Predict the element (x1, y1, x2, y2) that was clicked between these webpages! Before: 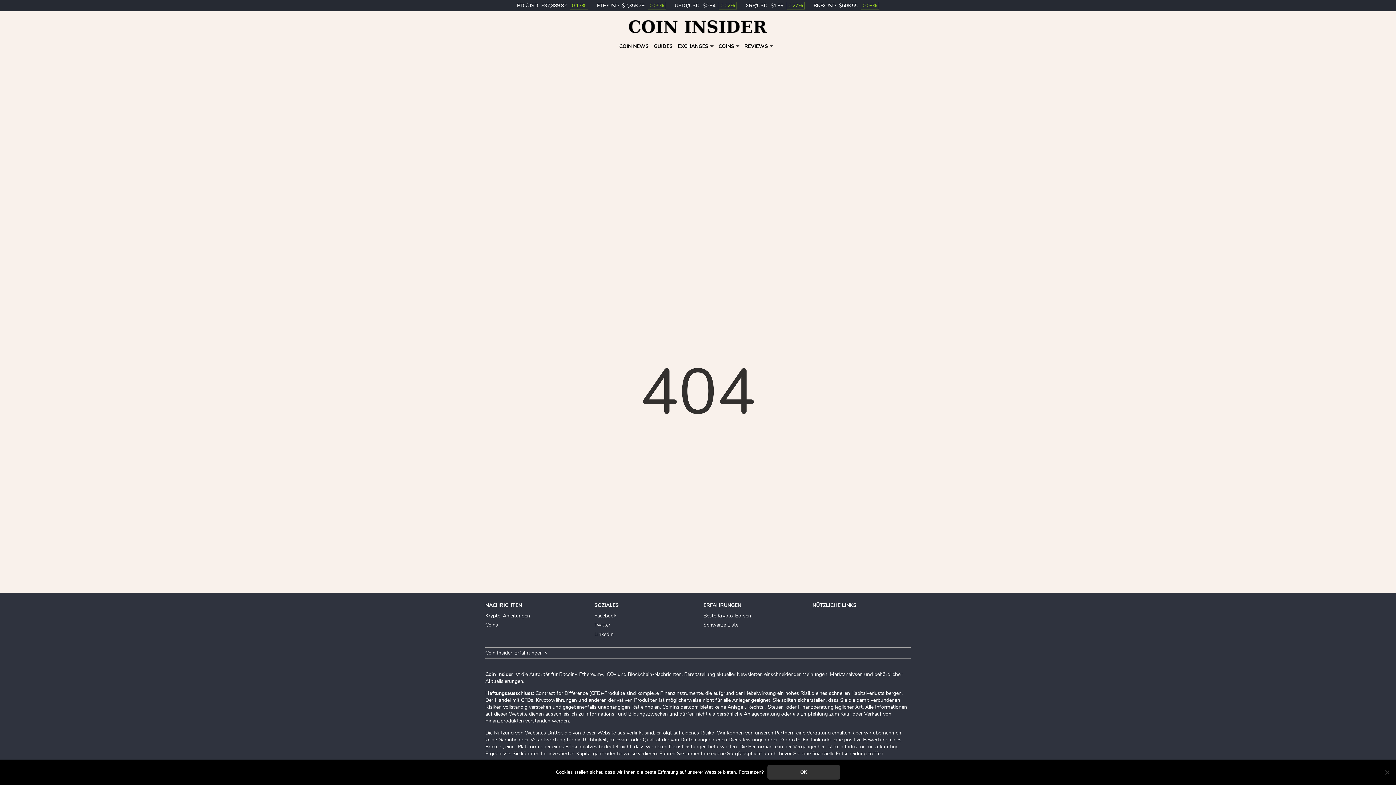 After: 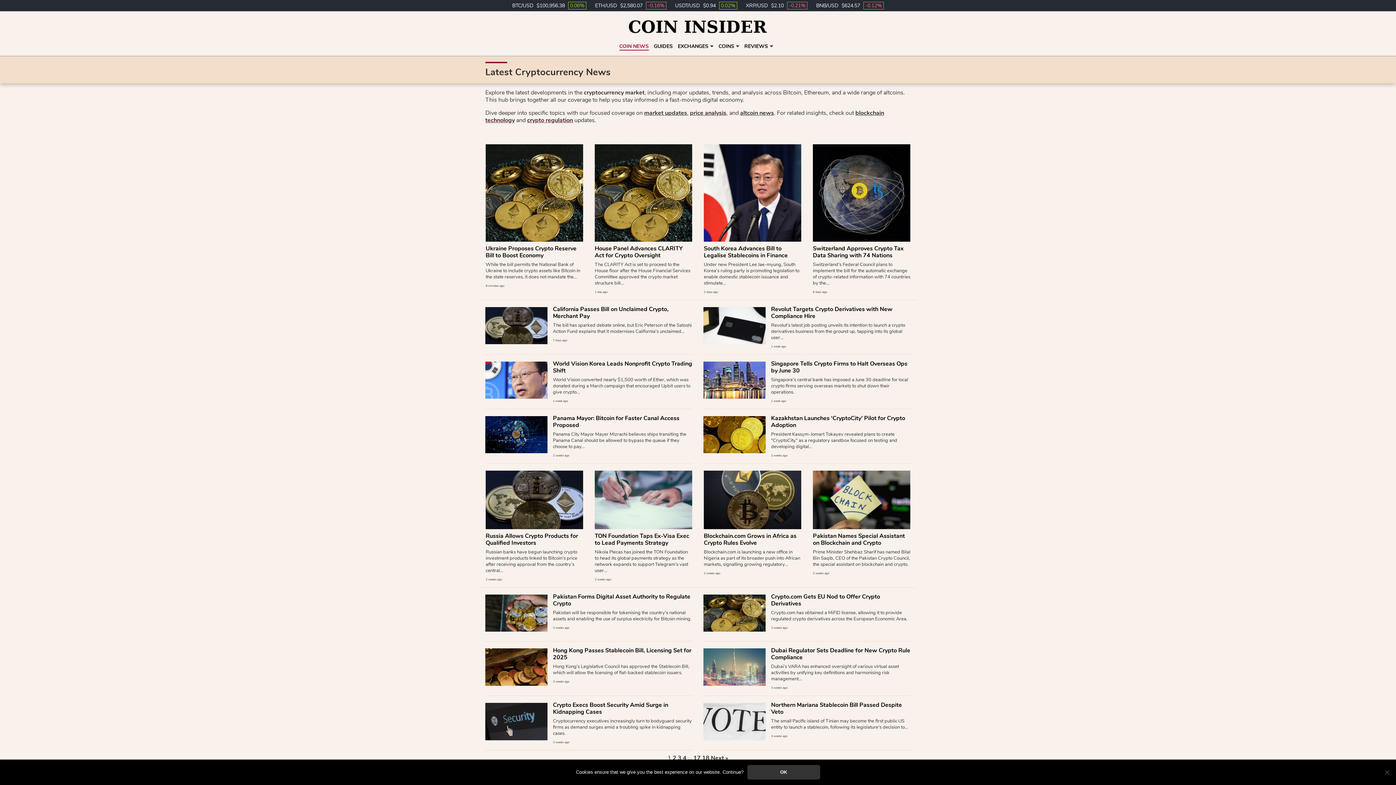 Action: bbox: (619, 42, 648, 49) label: COIN NEWS